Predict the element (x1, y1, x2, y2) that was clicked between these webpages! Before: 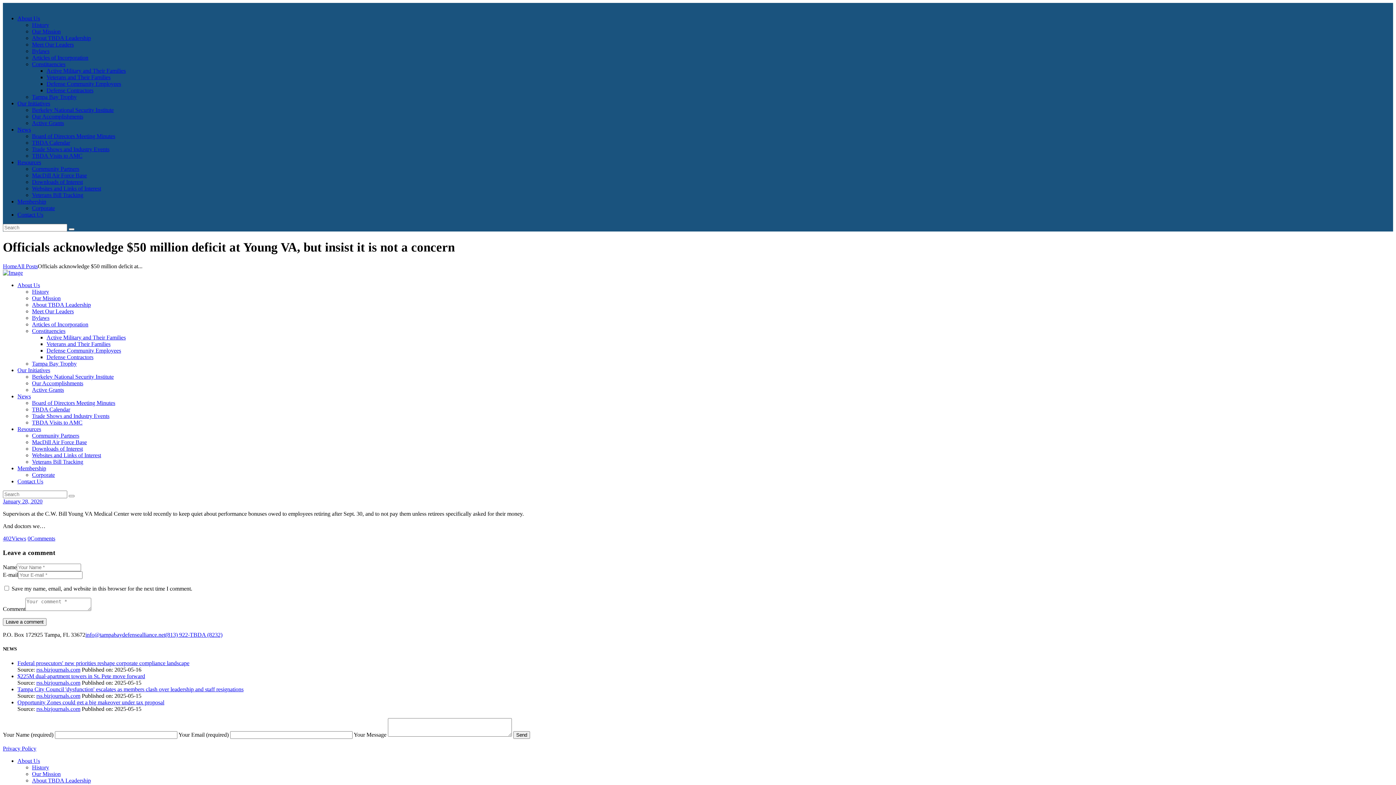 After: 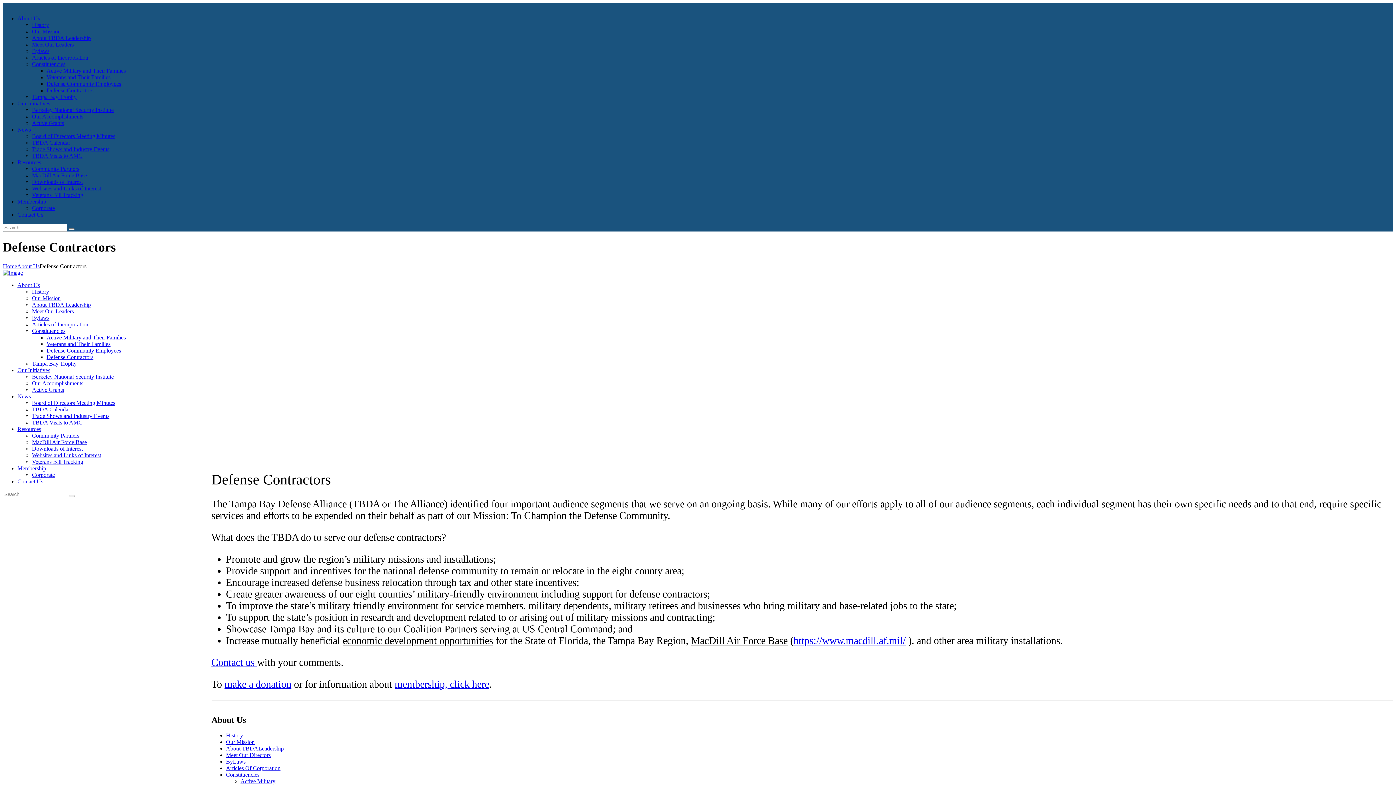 Action: label: Defense Contractors bbox: (46, 87, 93, 93)